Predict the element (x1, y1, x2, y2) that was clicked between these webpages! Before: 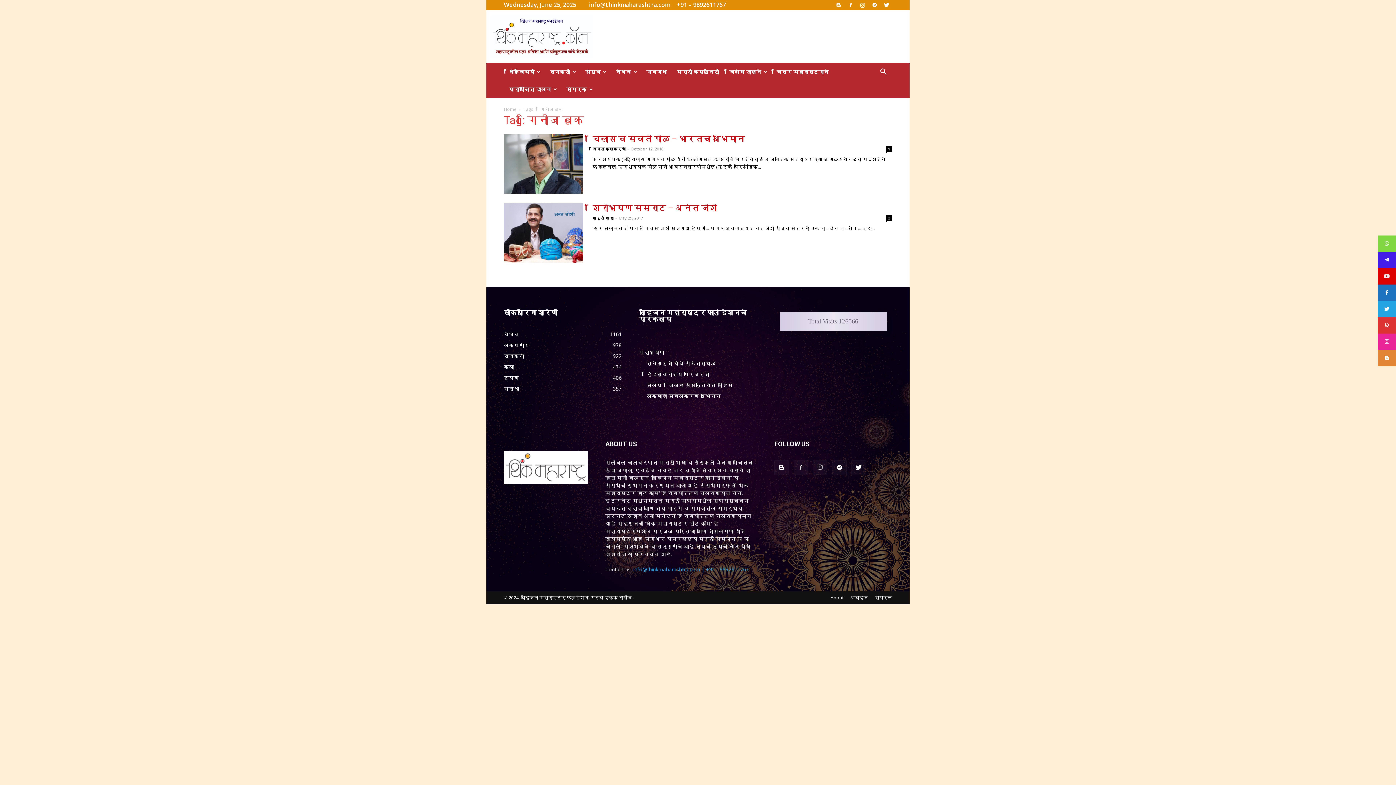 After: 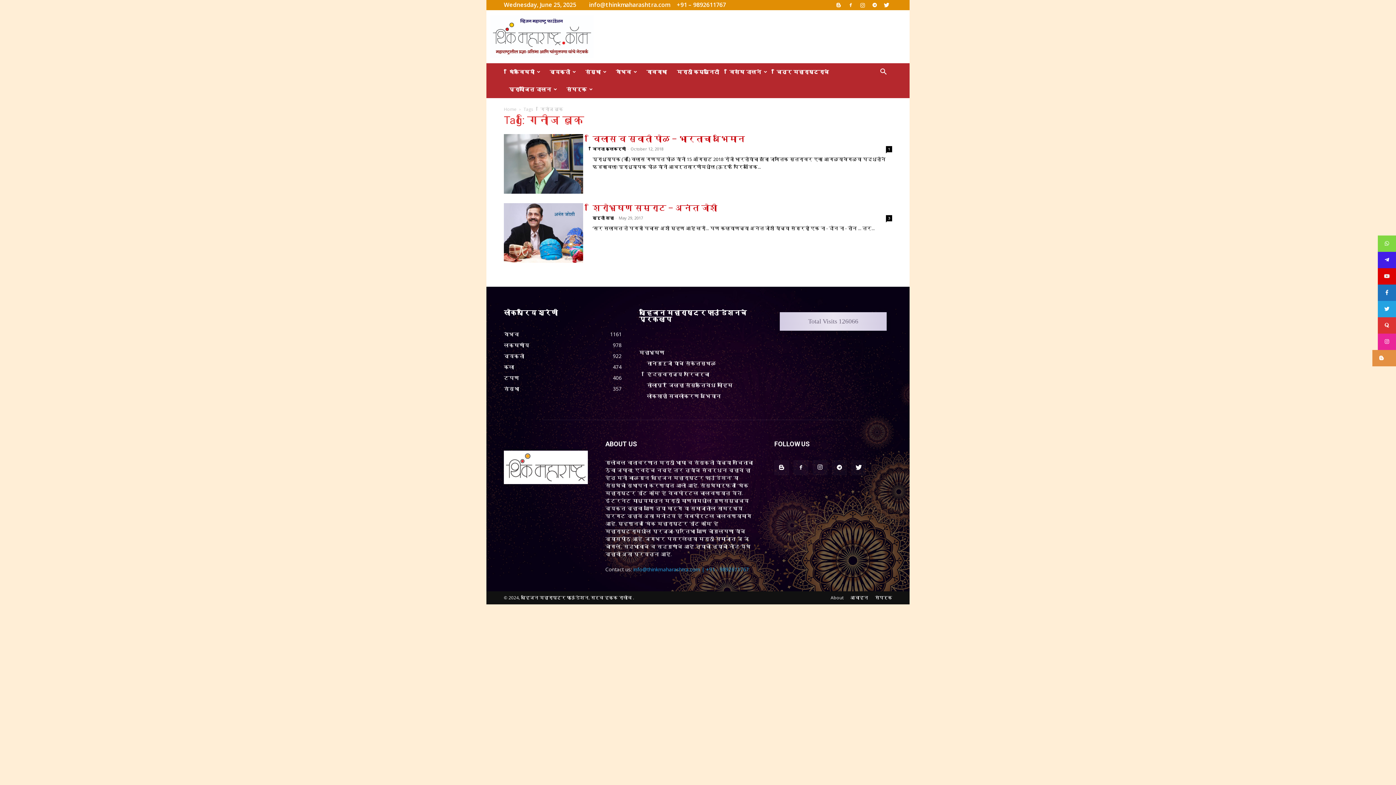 Action: label:    bbox: (1378, 350, 1404, 366)